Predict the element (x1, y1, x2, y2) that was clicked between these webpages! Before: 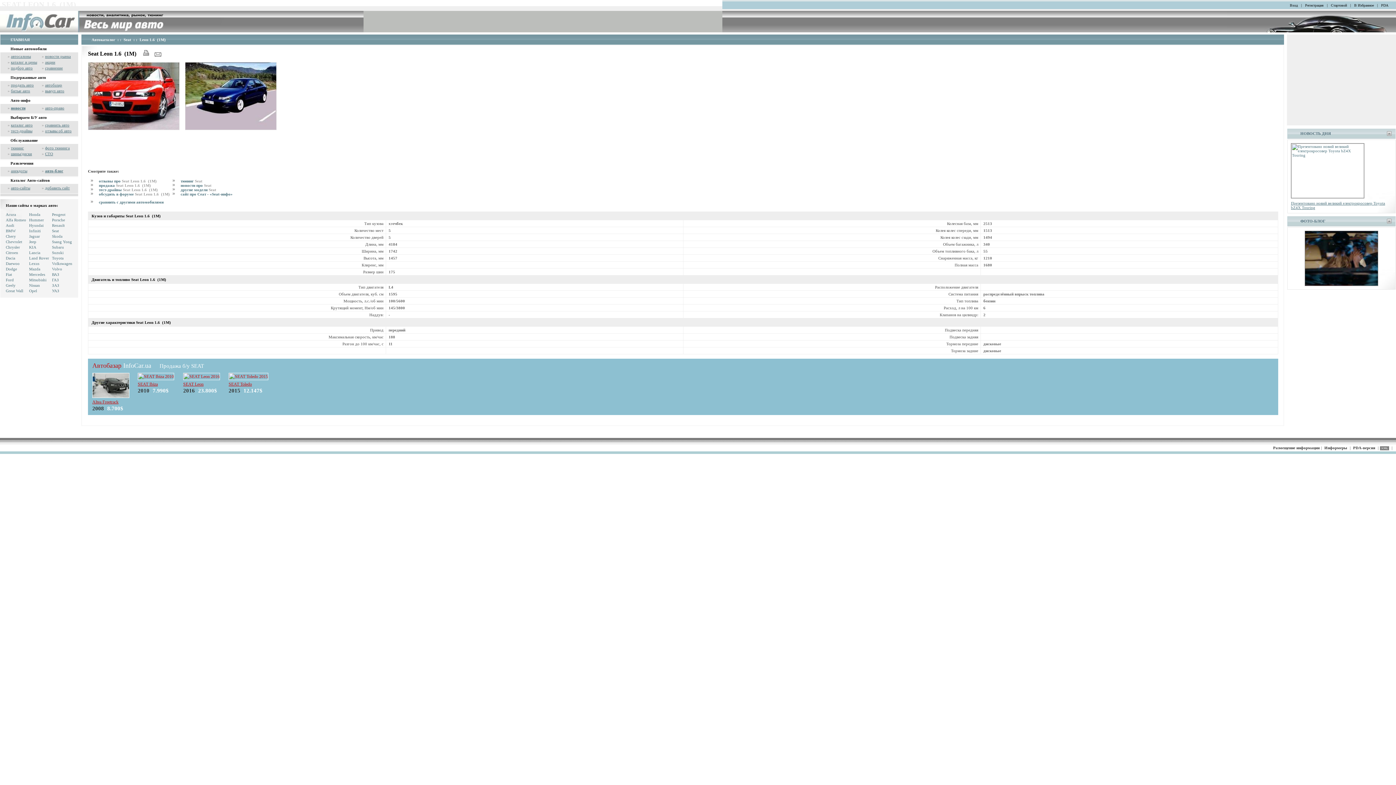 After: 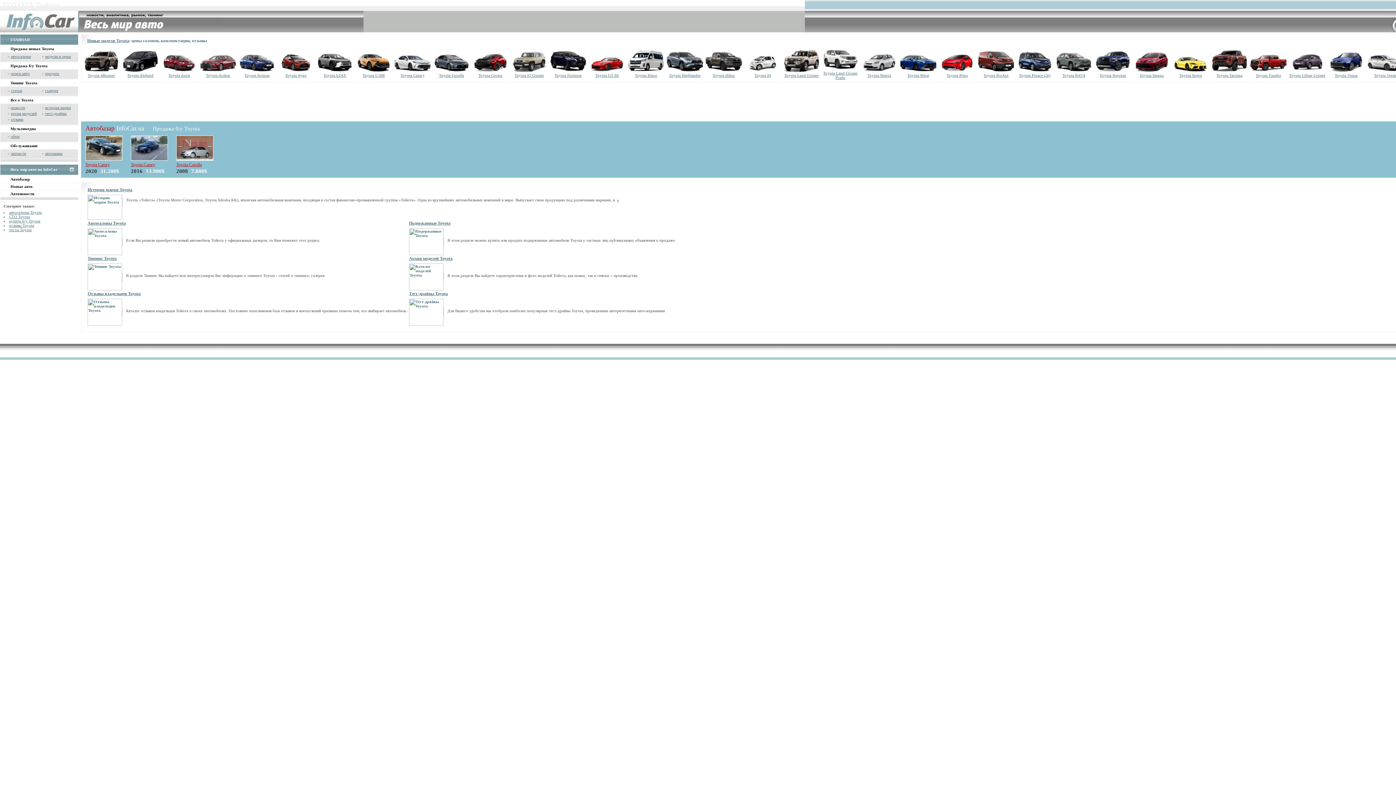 Action: label: Toyota bbox: (52, 256, 63, 260)